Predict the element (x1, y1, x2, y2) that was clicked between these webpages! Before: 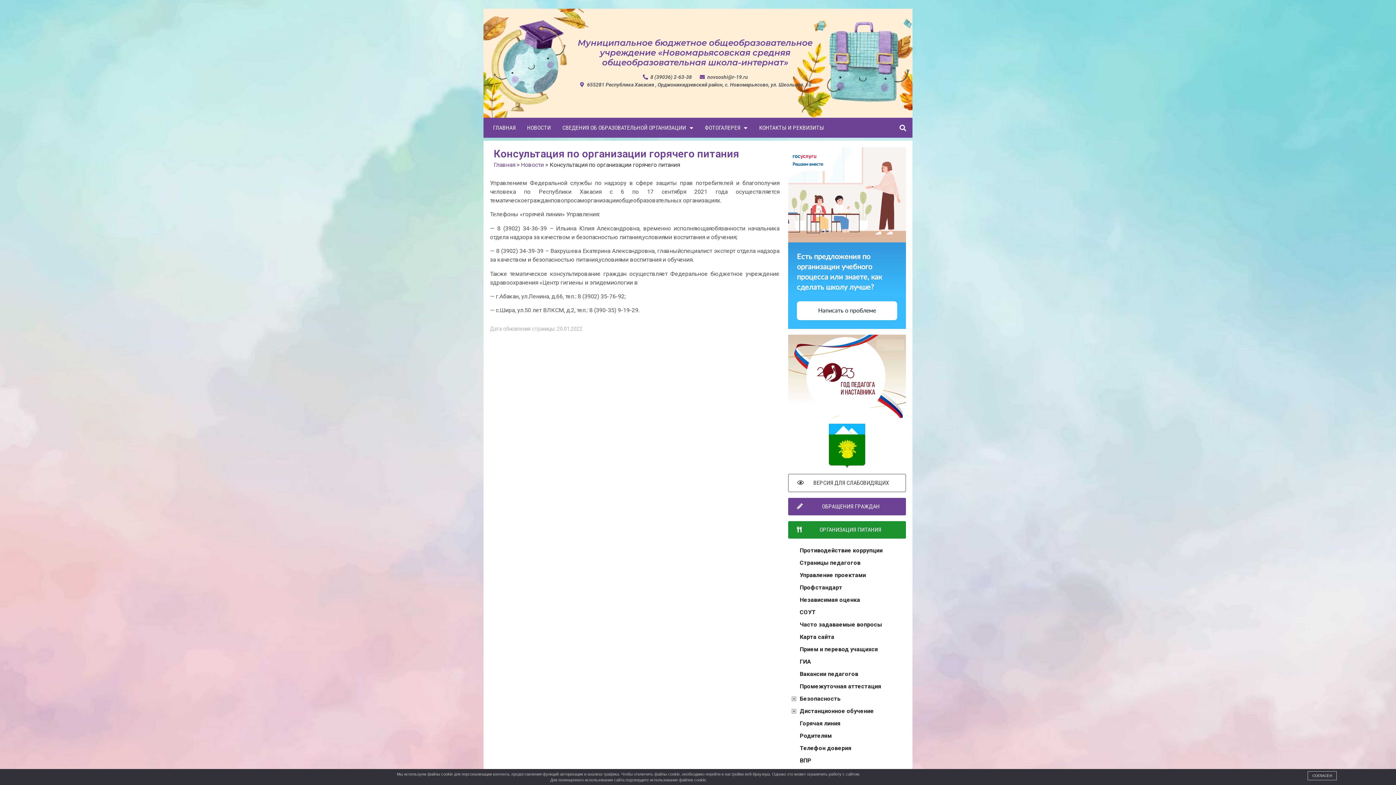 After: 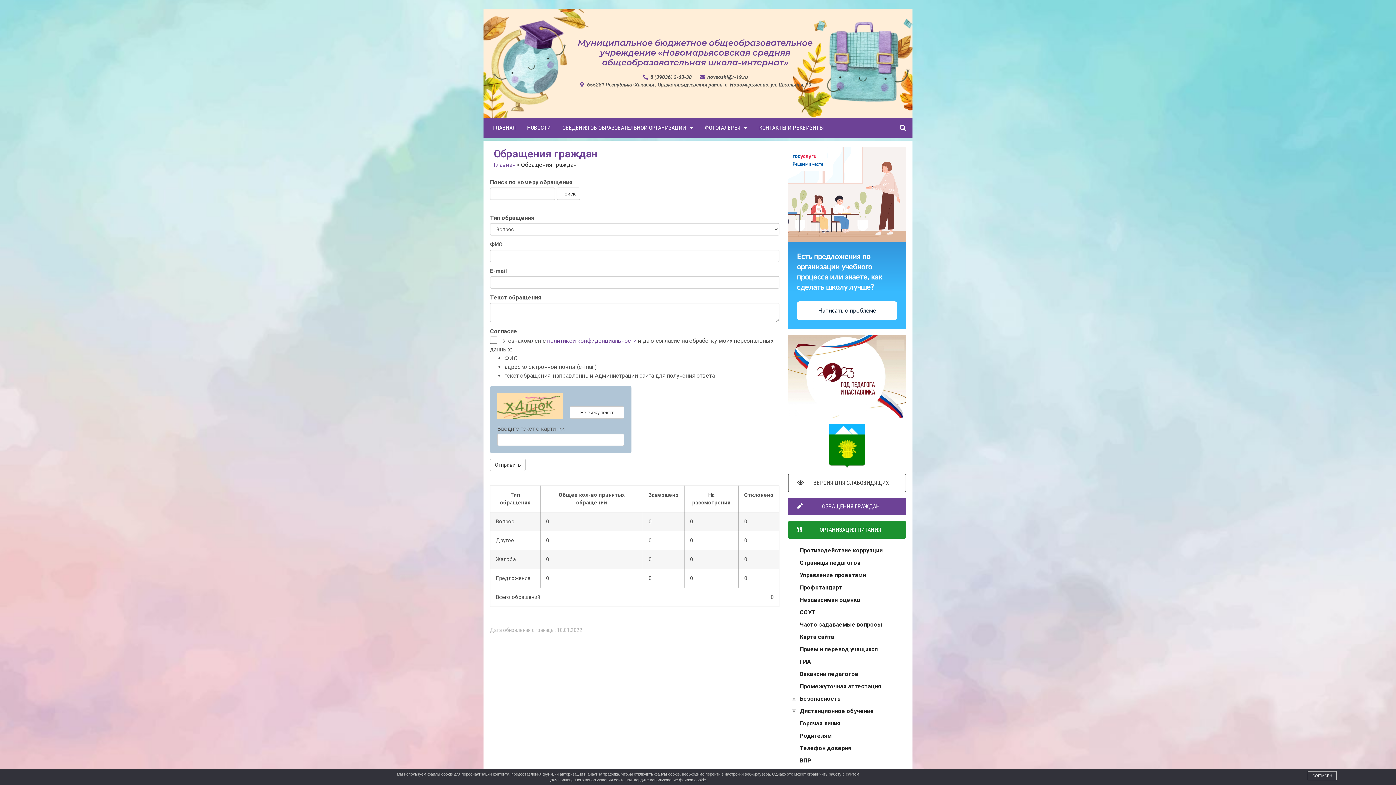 Action: bbox: (788, 498, 906, 515) label: ОБРАЩЕНИЯ ГРАЖДАН